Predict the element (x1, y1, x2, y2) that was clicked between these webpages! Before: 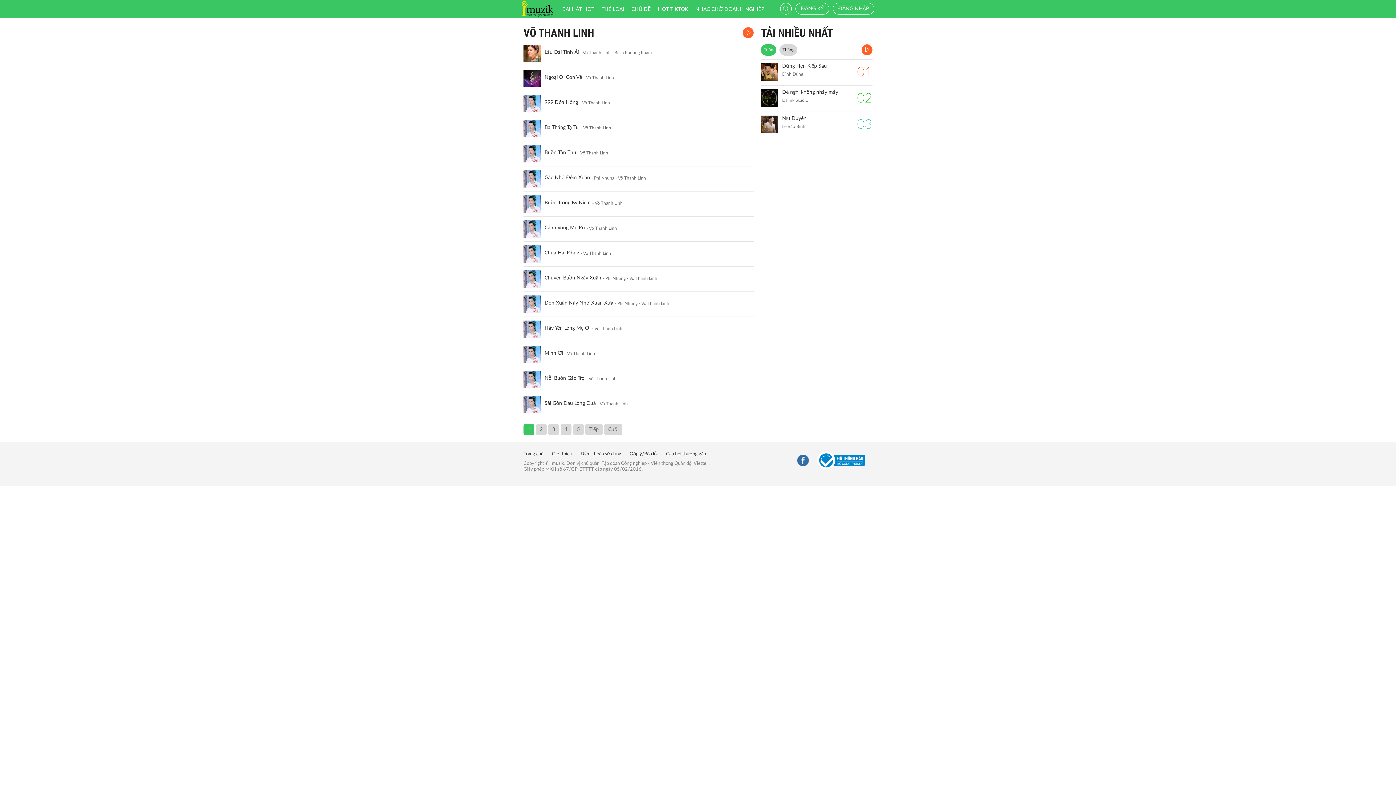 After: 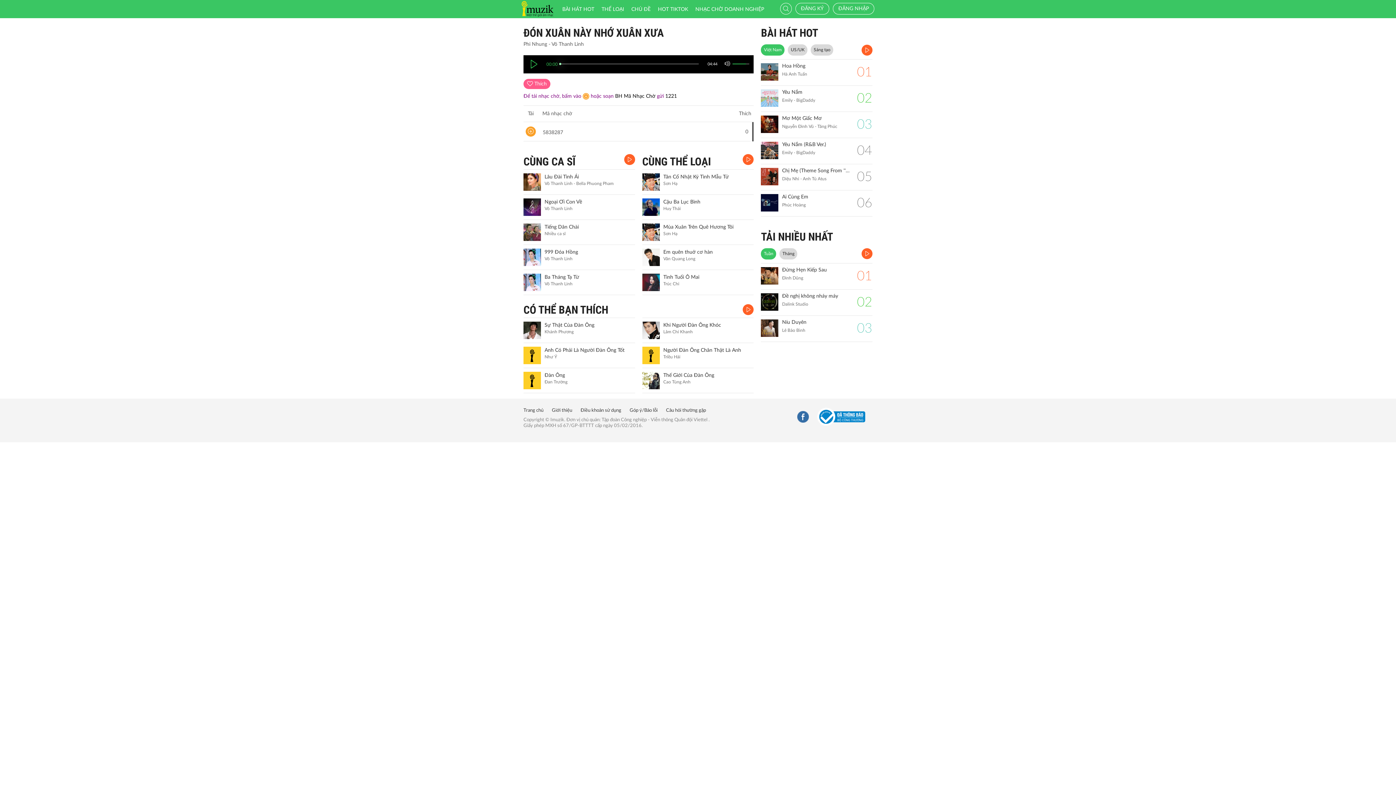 Action: bbox: (523, 295, 541, 313)